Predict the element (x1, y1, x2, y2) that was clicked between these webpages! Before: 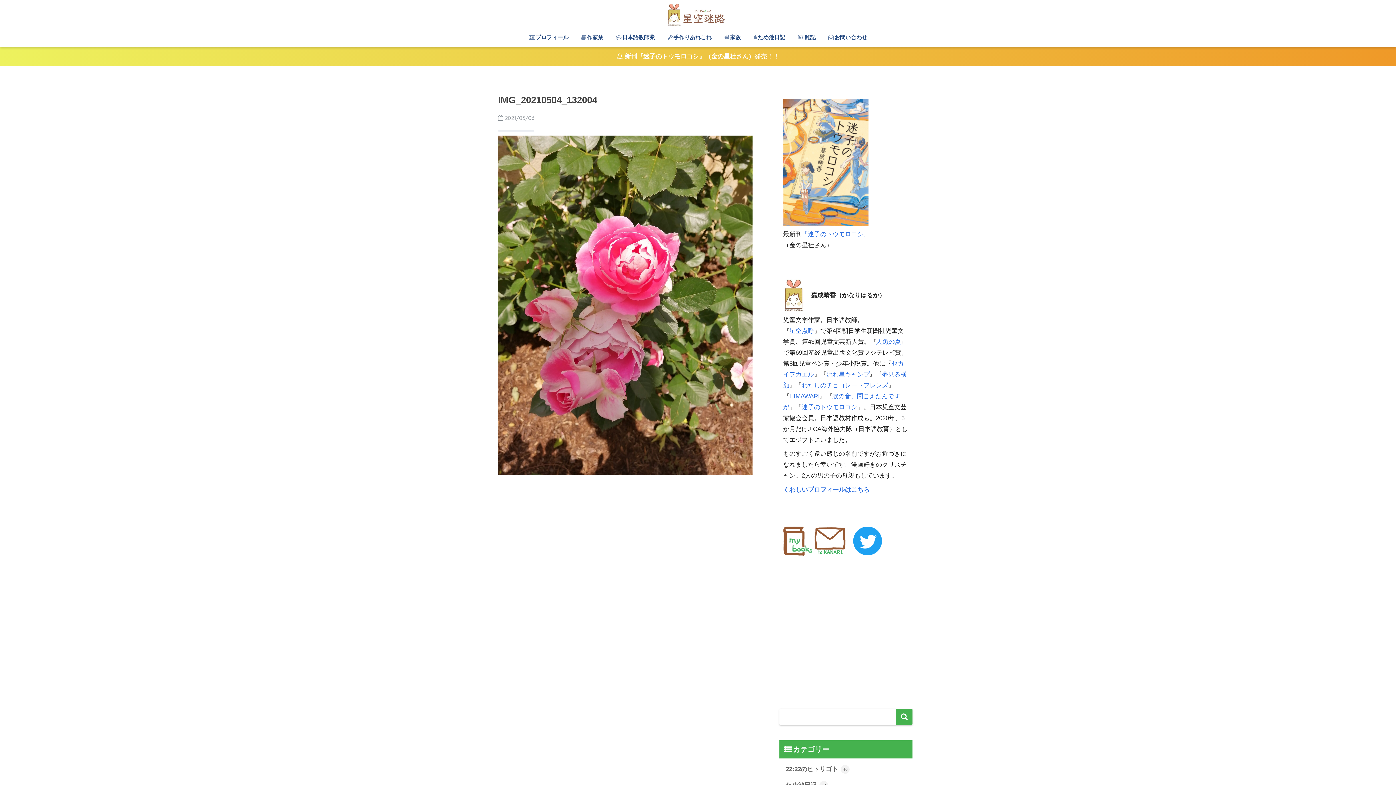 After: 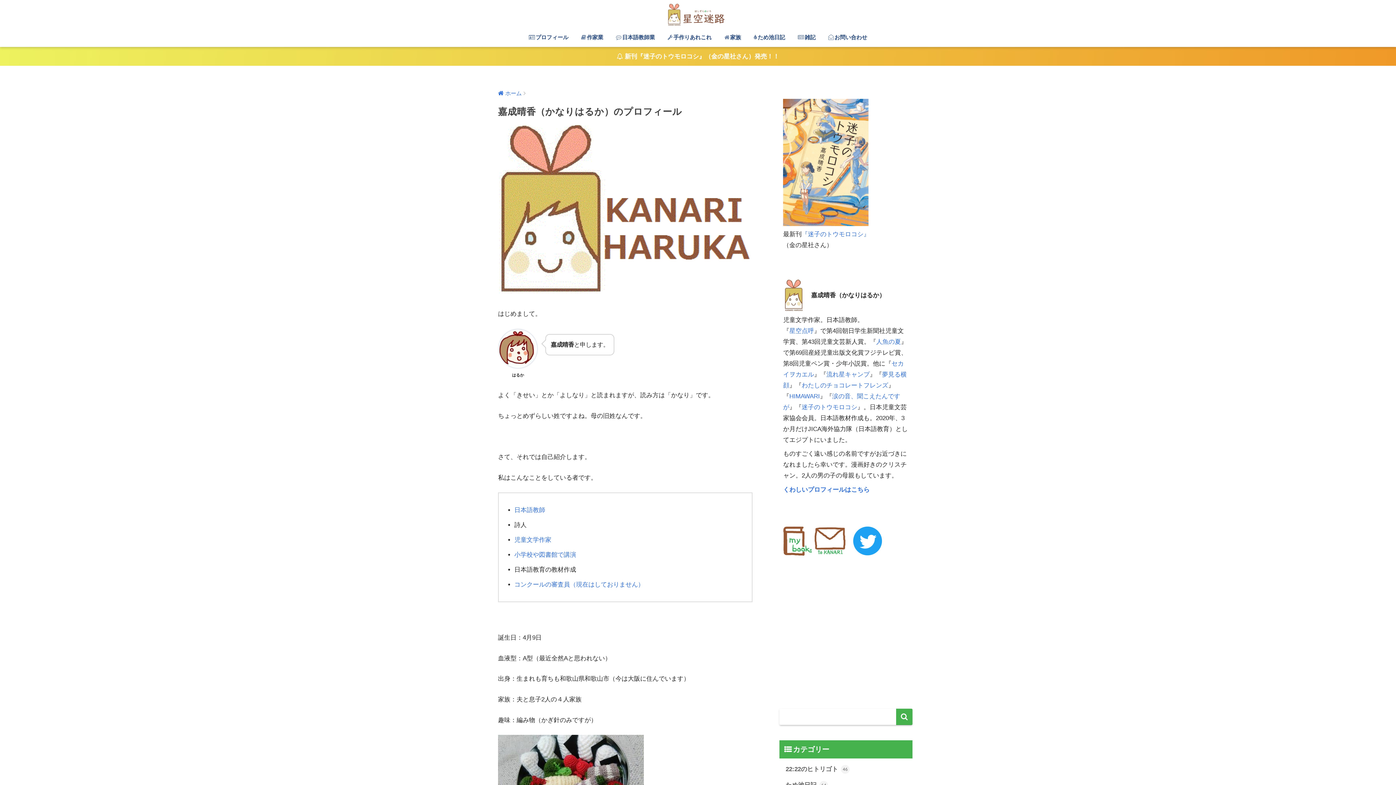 Action: label: くわしいプロフィールはこちら  bbox: (783, 486, 871, 493)